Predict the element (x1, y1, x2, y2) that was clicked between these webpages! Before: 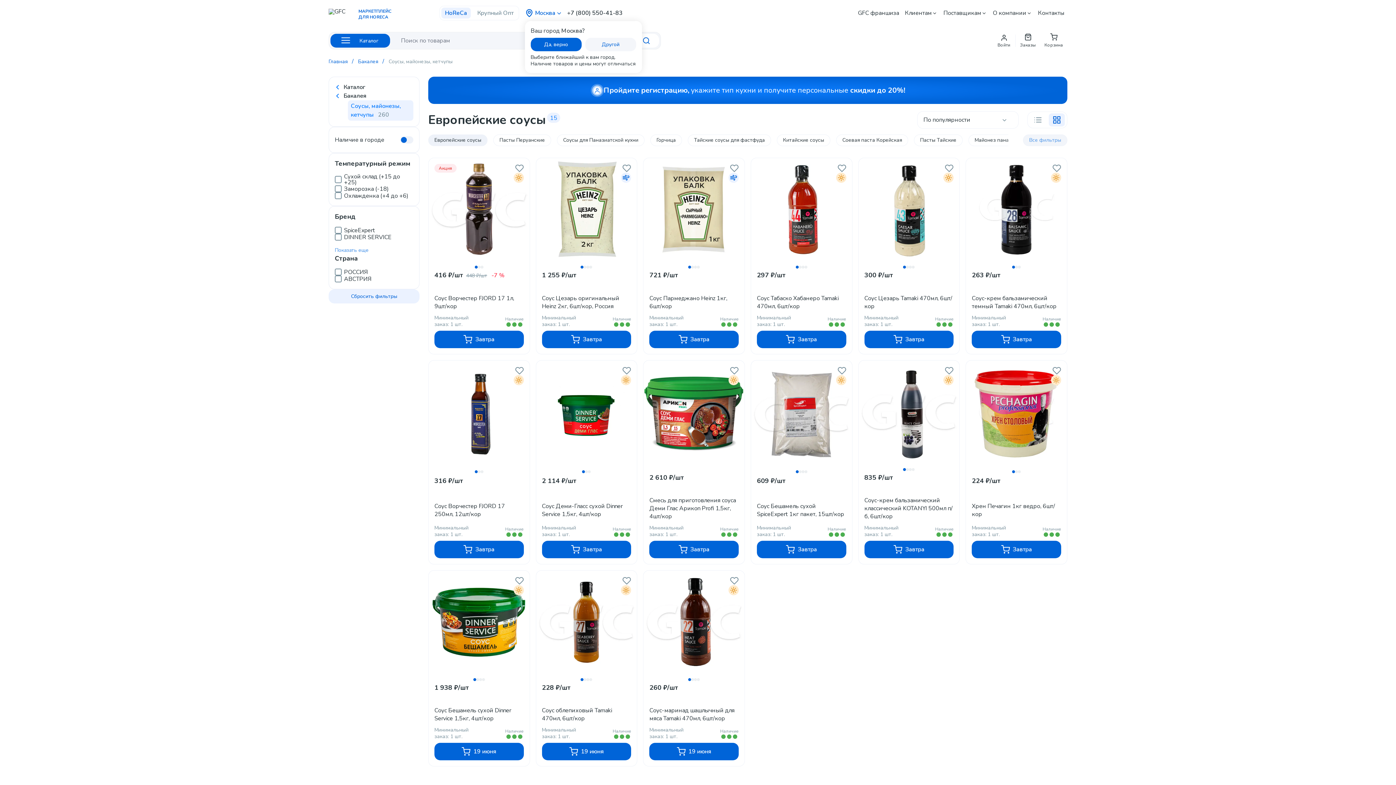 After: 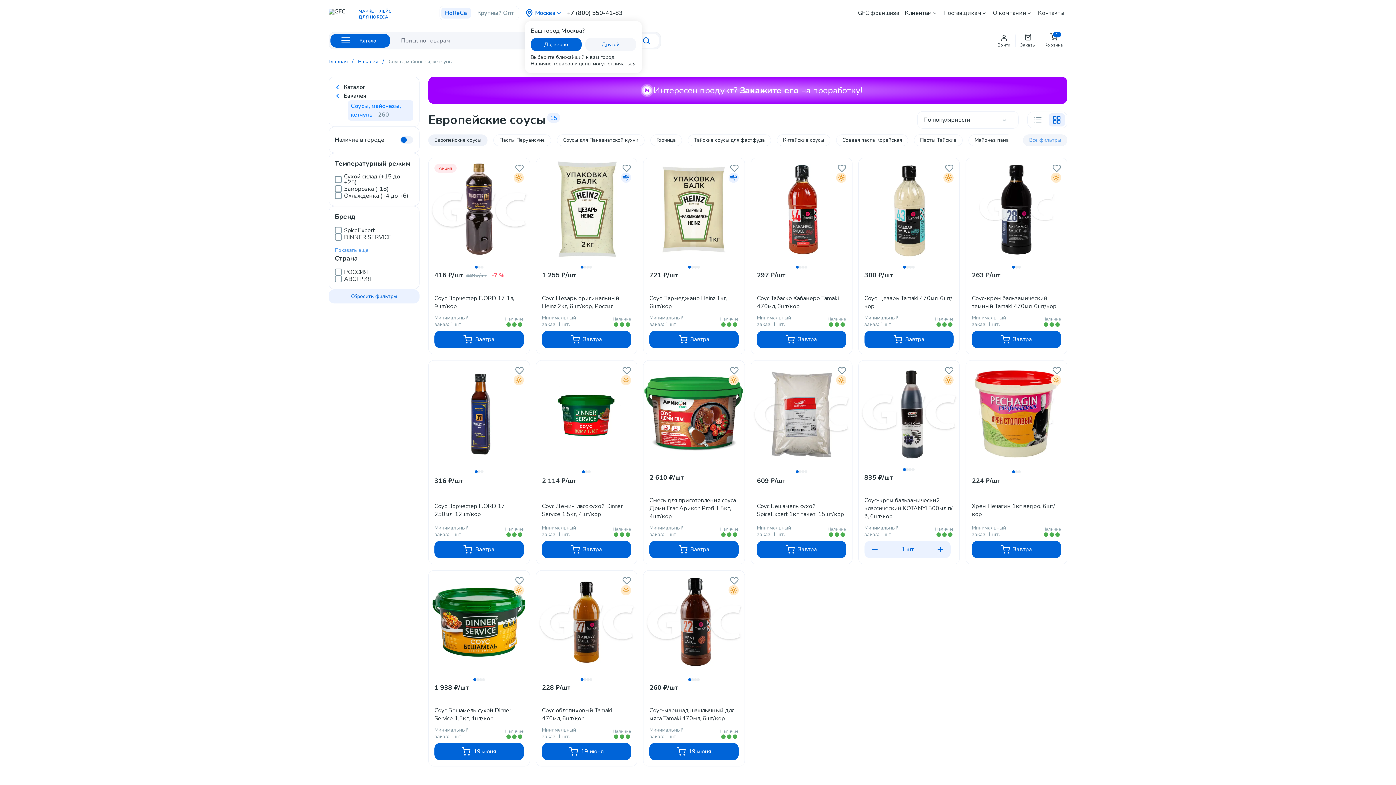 Action: label: Завтра bbox: (864, 541, 953, 558)